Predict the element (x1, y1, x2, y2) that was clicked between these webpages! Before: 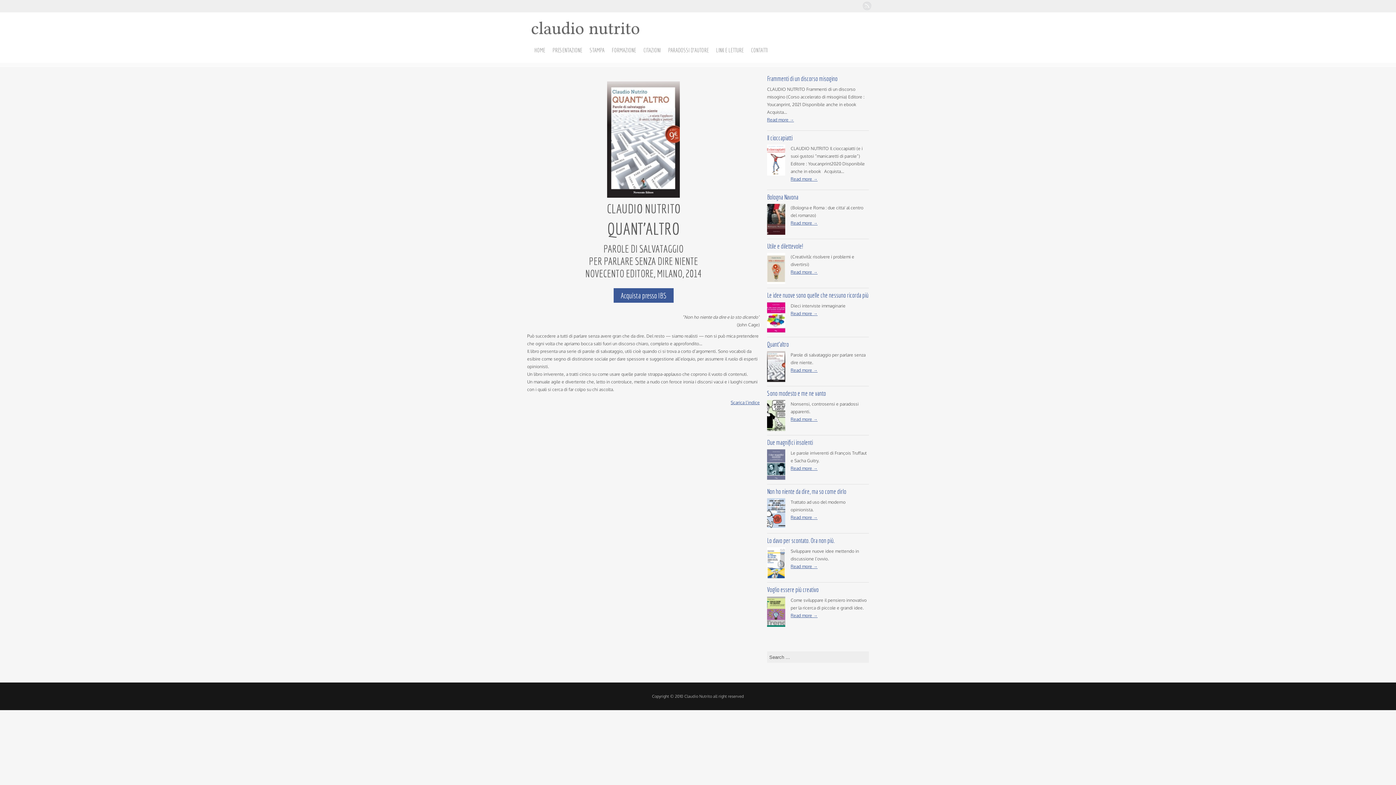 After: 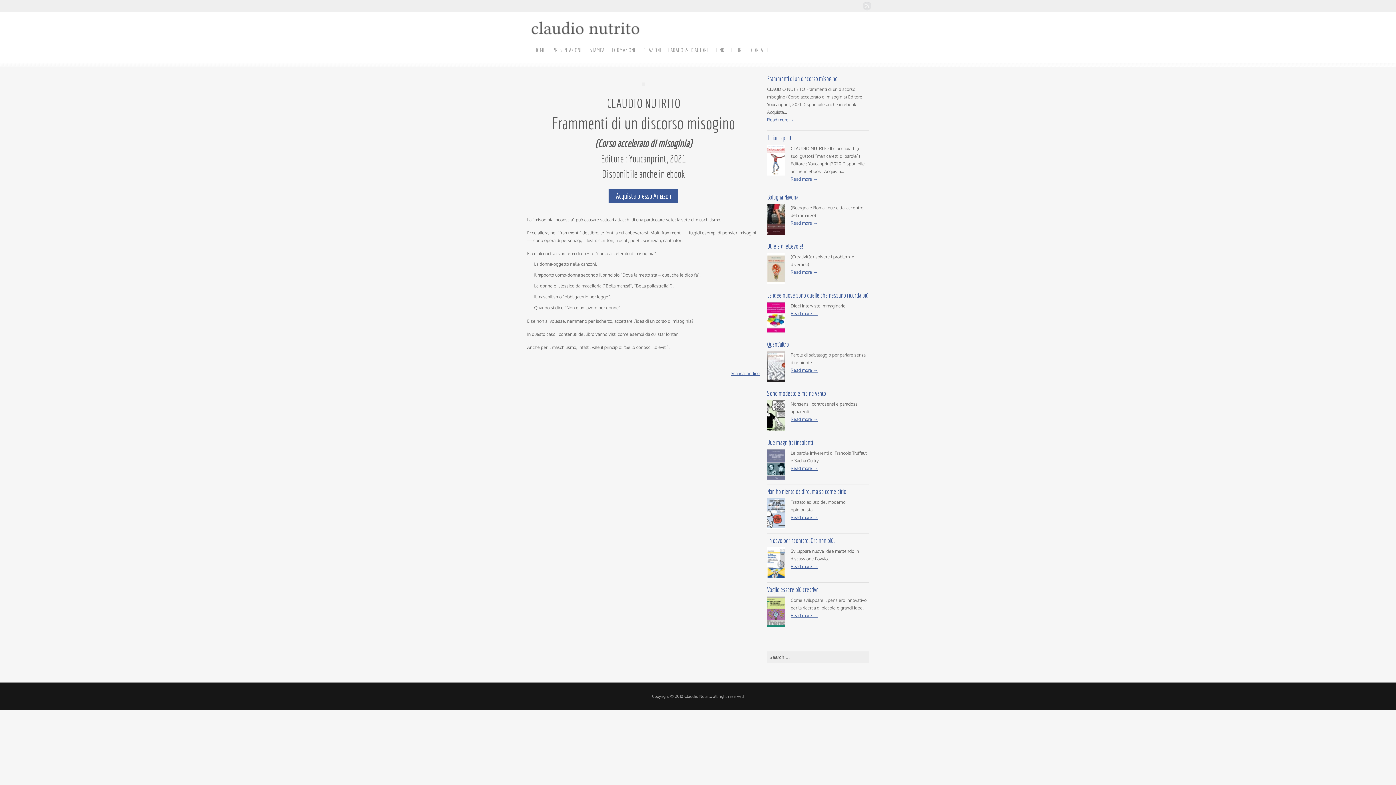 Action: label: Frammenti di un discorso misogino bbox: (767, 74, 837, 82)